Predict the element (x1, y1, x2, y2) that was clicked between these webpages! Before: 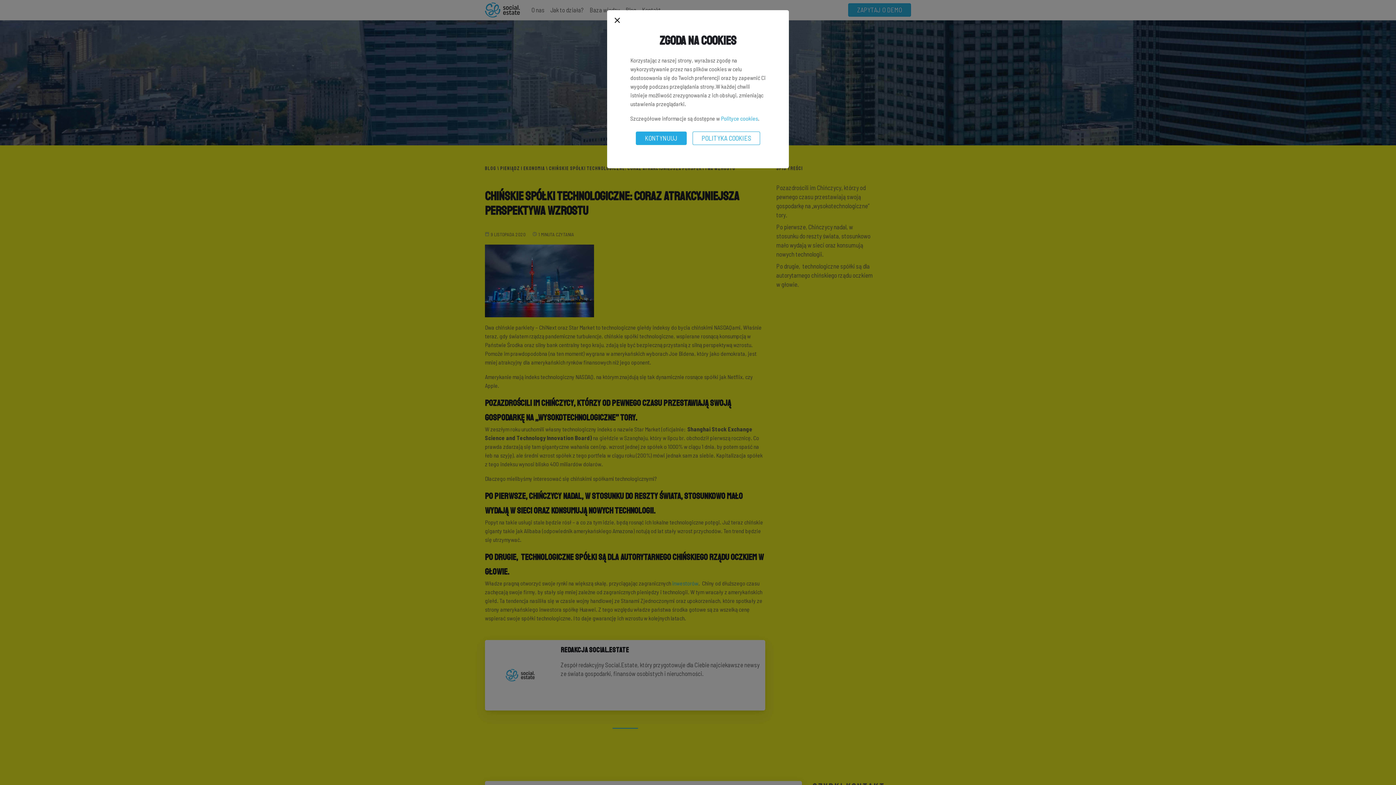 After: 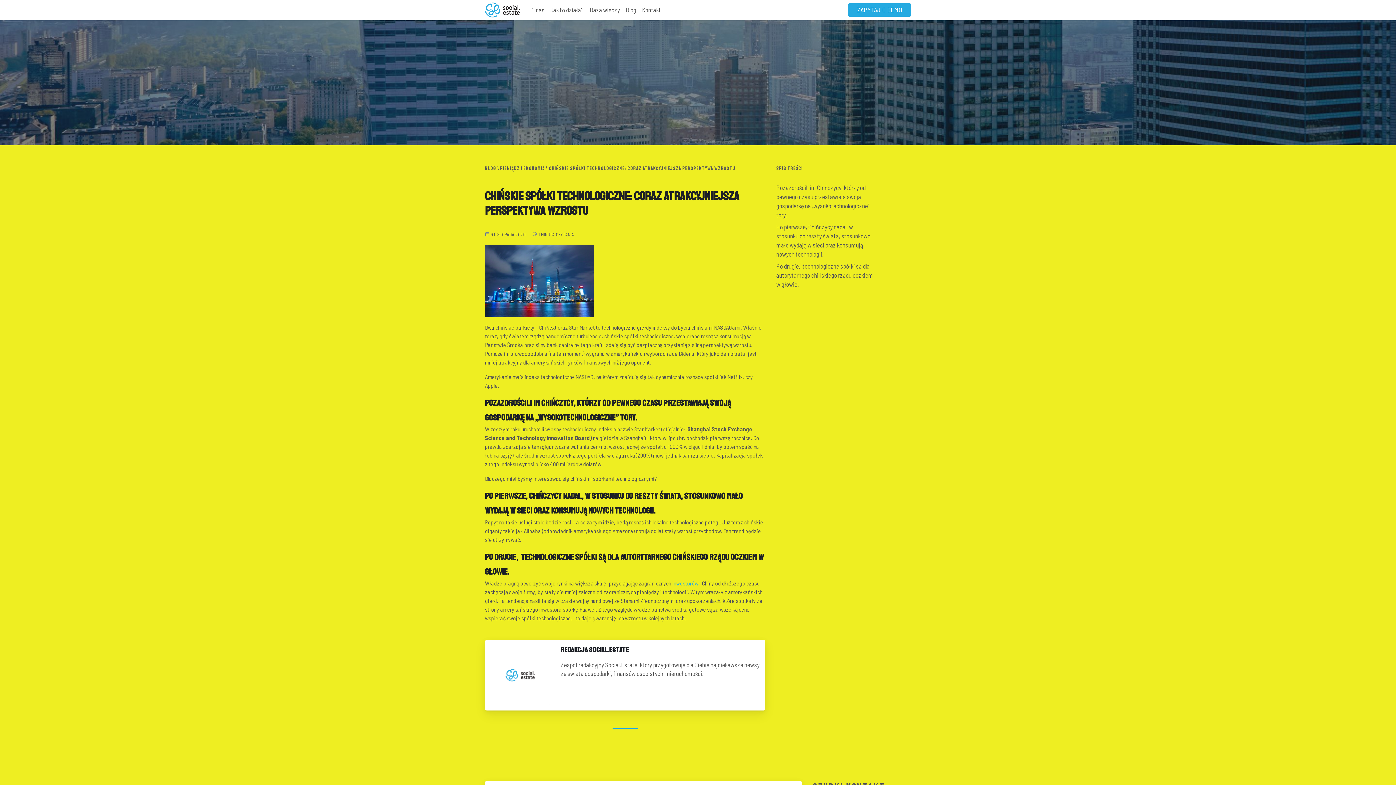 Action: label: KONTYNUUJ bbox: (636, 131, 686, 145)